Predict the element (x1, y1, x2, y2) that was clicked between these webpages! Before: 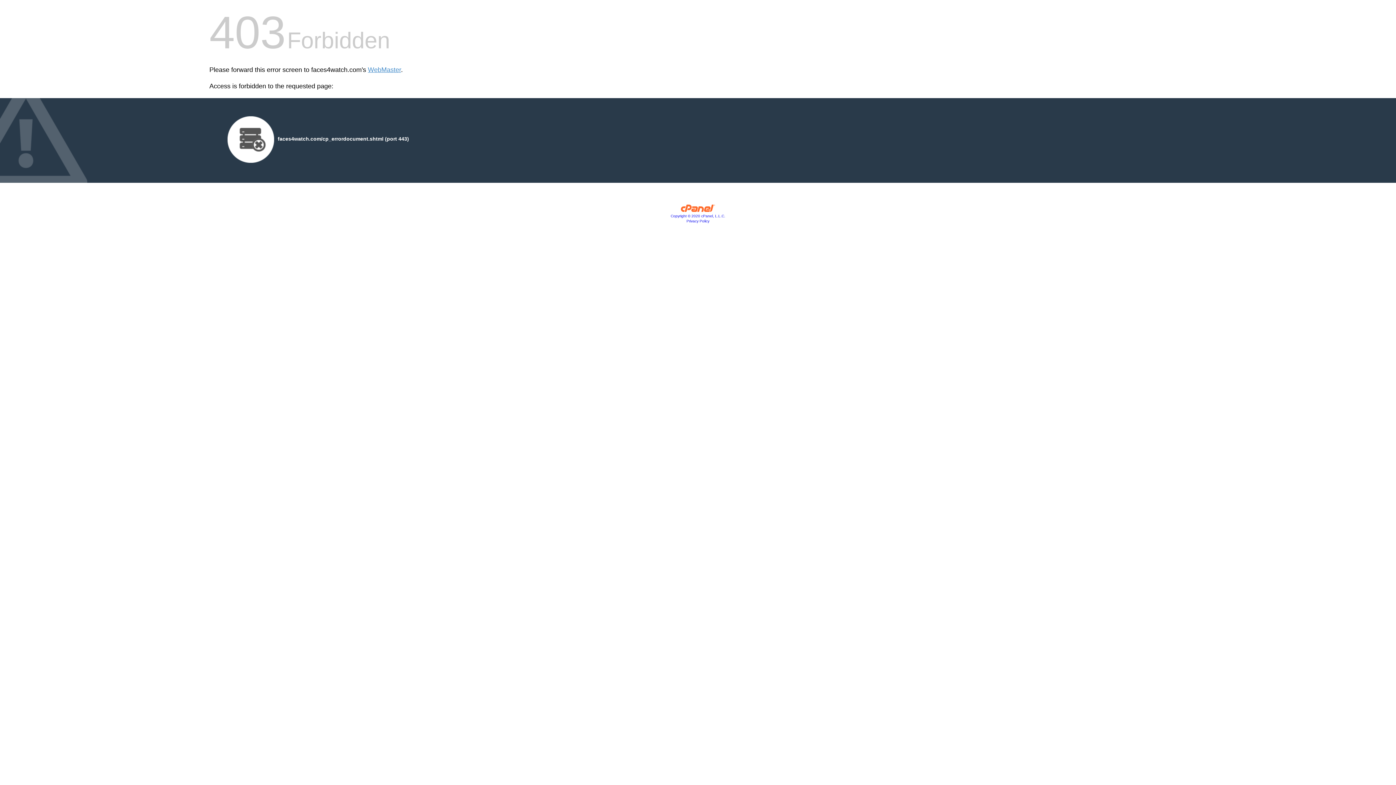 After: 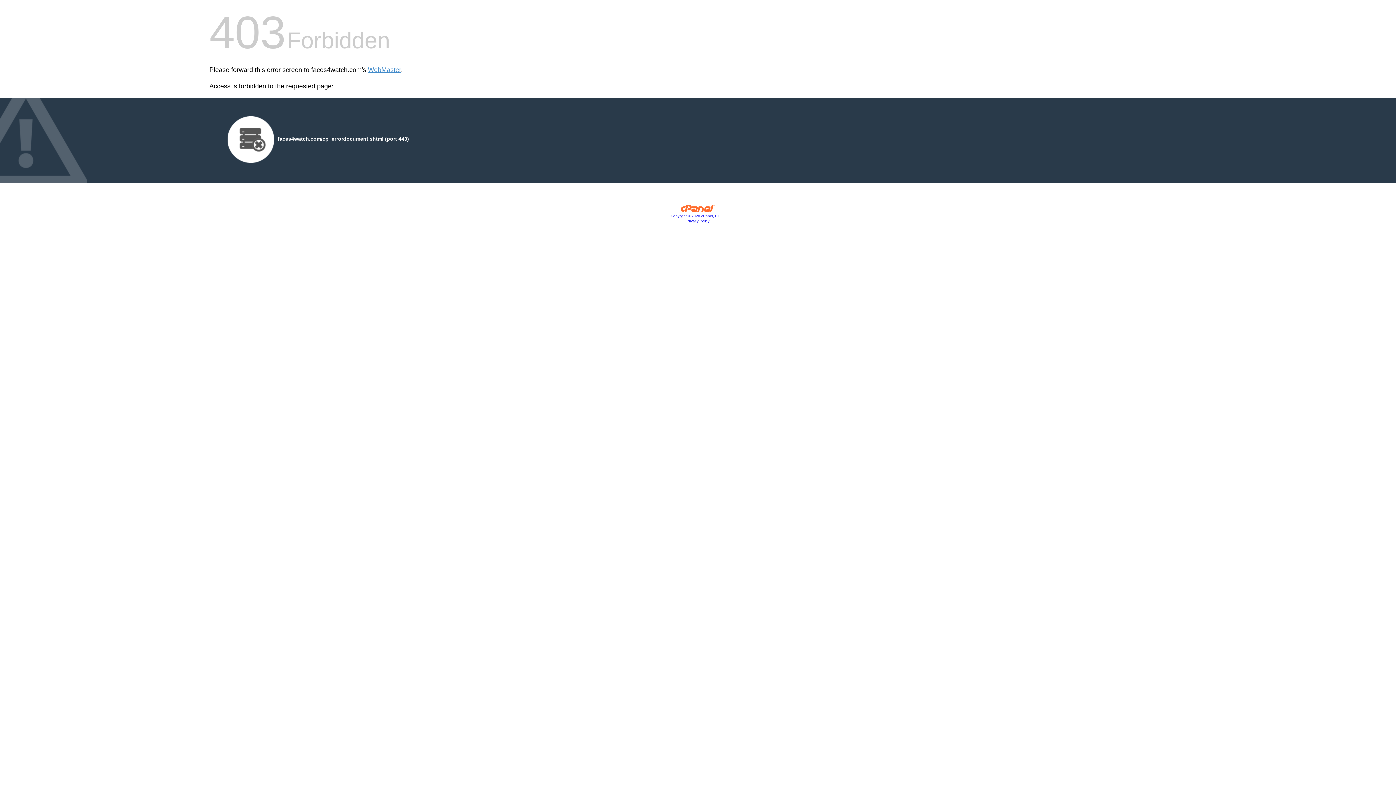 Action: label: Copyright © 2020 cPanel, L.L.C. bbox: (670, 214, 725, 218)